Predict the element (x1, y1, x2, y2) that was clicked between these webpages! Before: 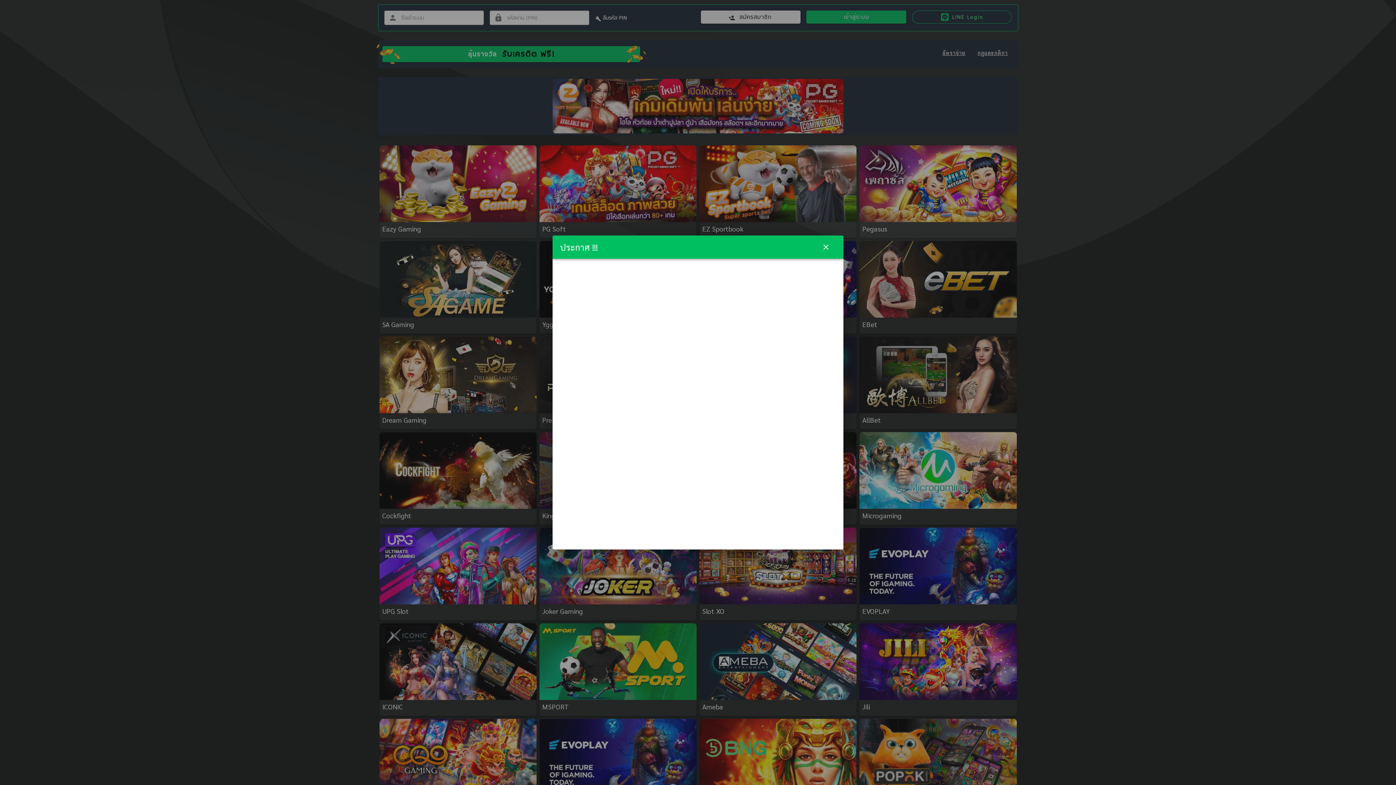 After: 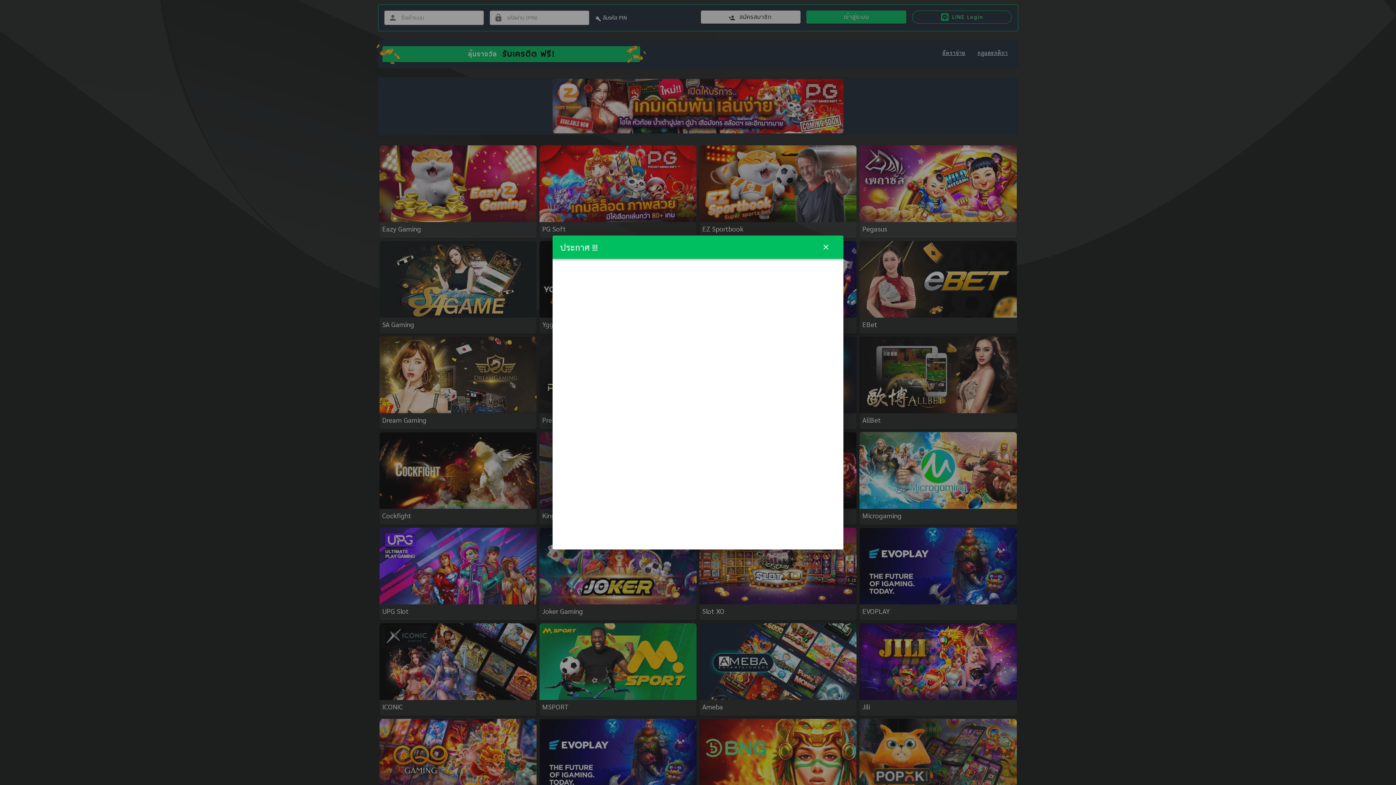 Action: bbox: (558, 267, 837, 541)